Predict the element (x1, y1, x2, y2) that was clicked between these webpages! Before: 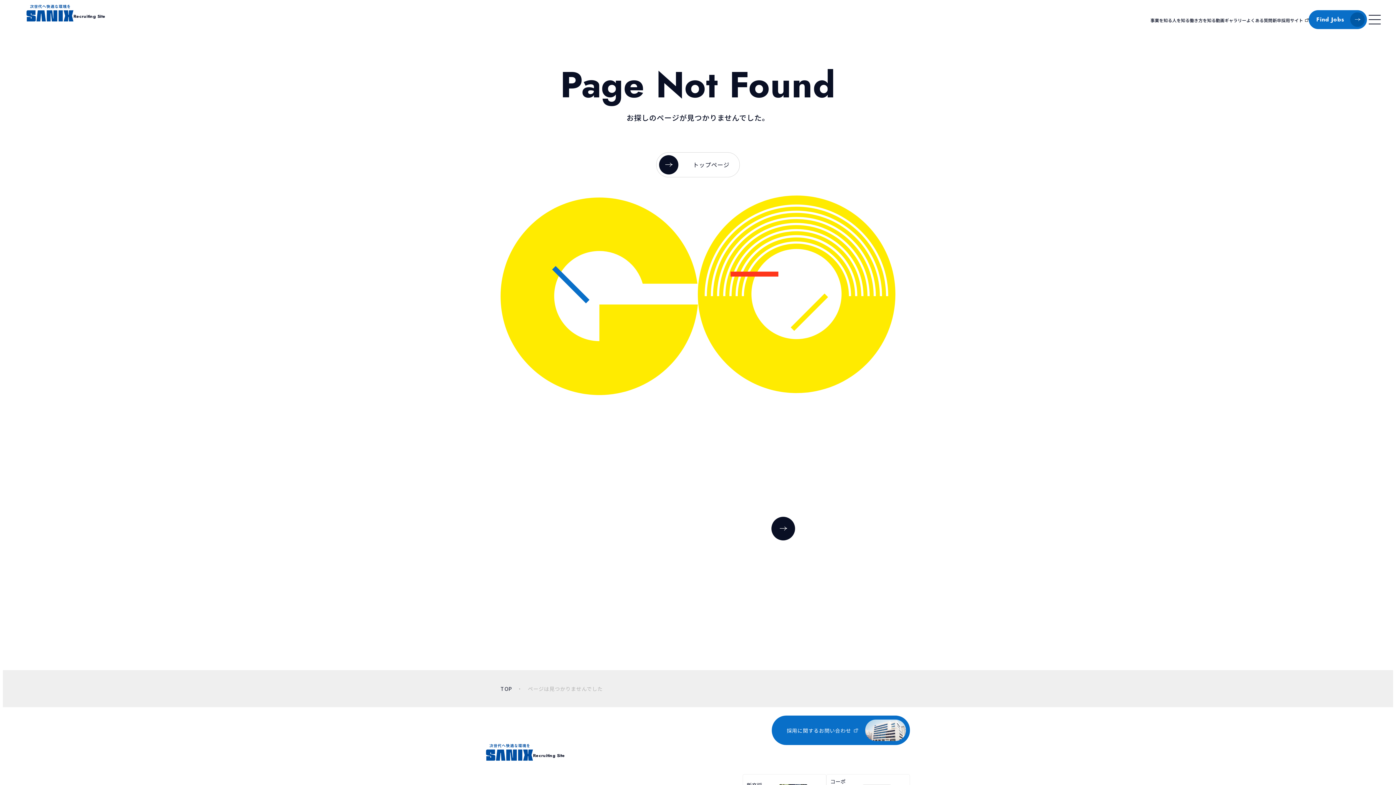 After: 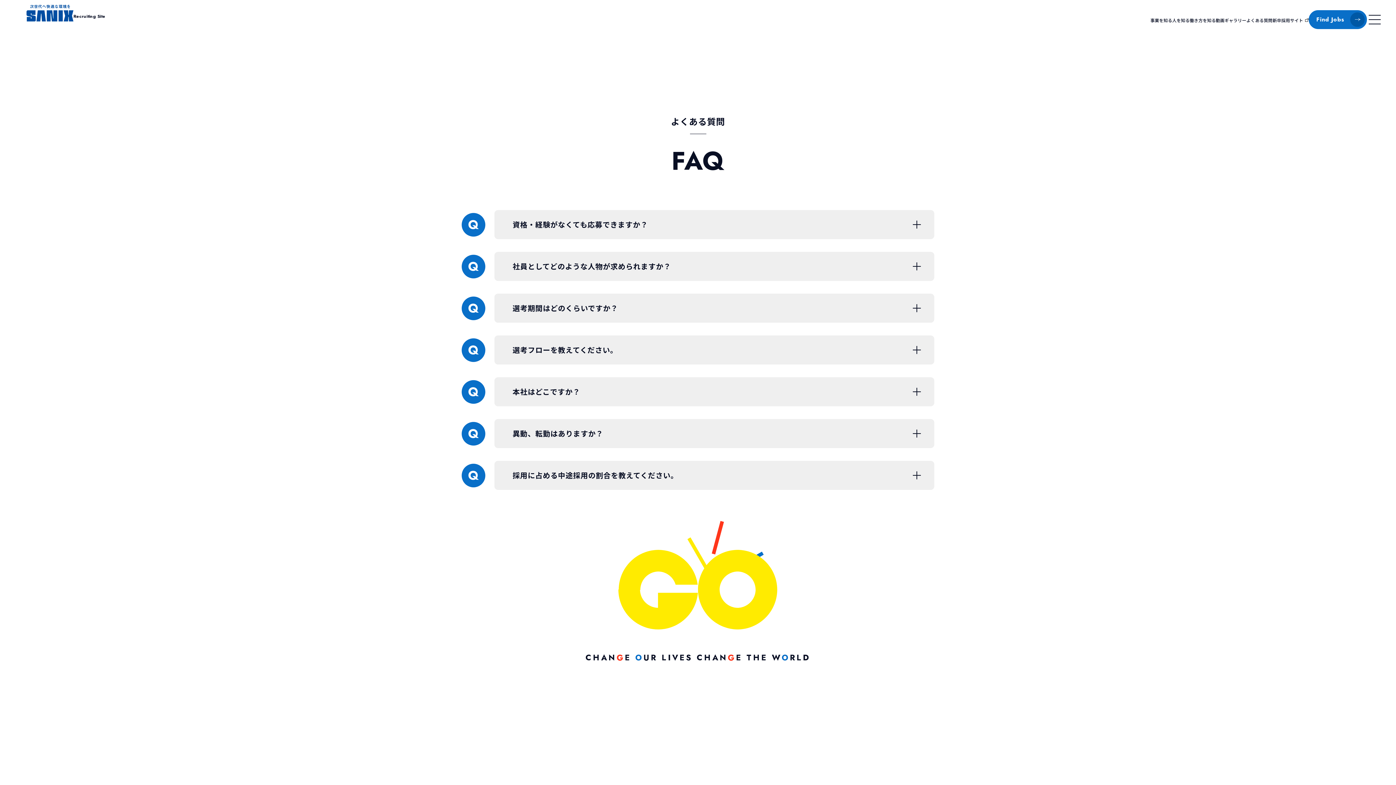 Action: label: よくある質問 bbox: (1246, 17, 1272, 23)